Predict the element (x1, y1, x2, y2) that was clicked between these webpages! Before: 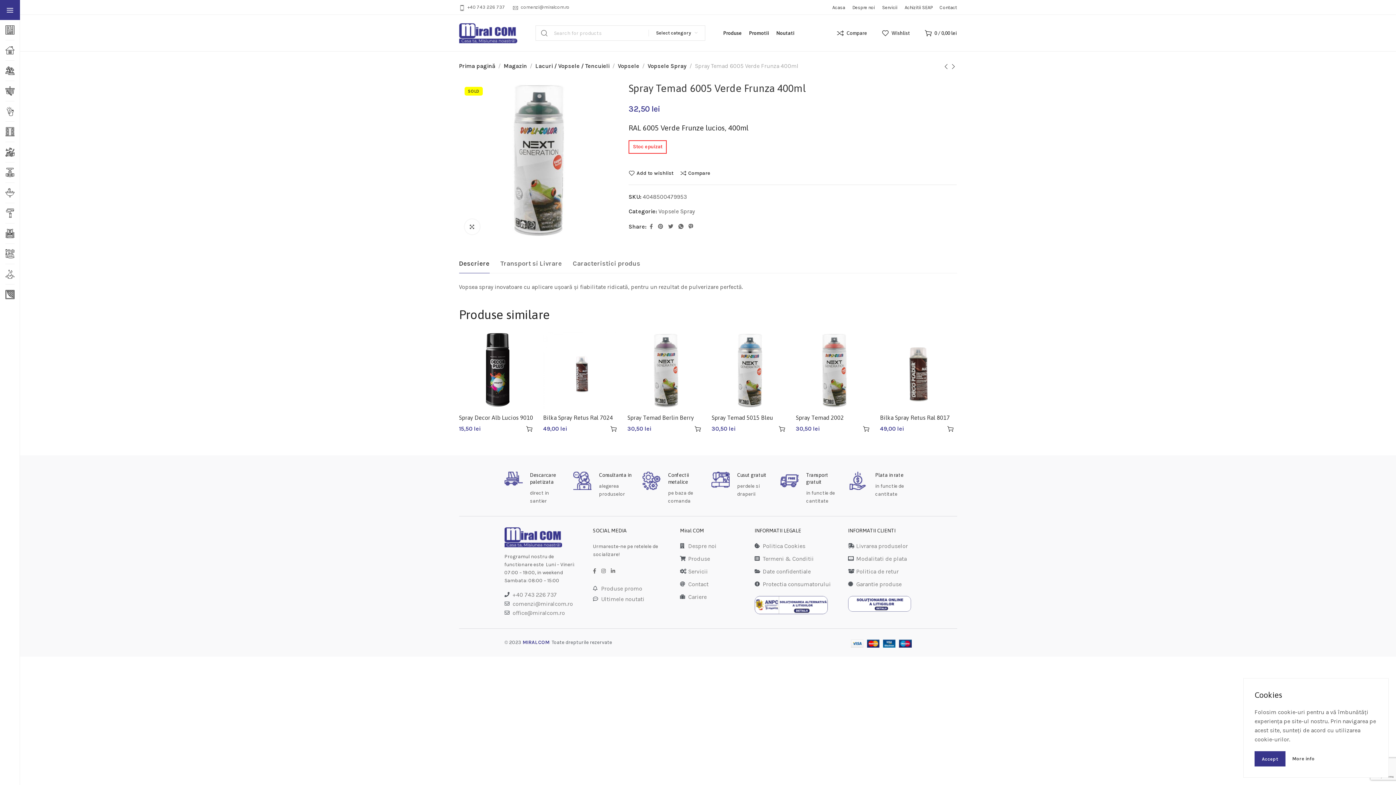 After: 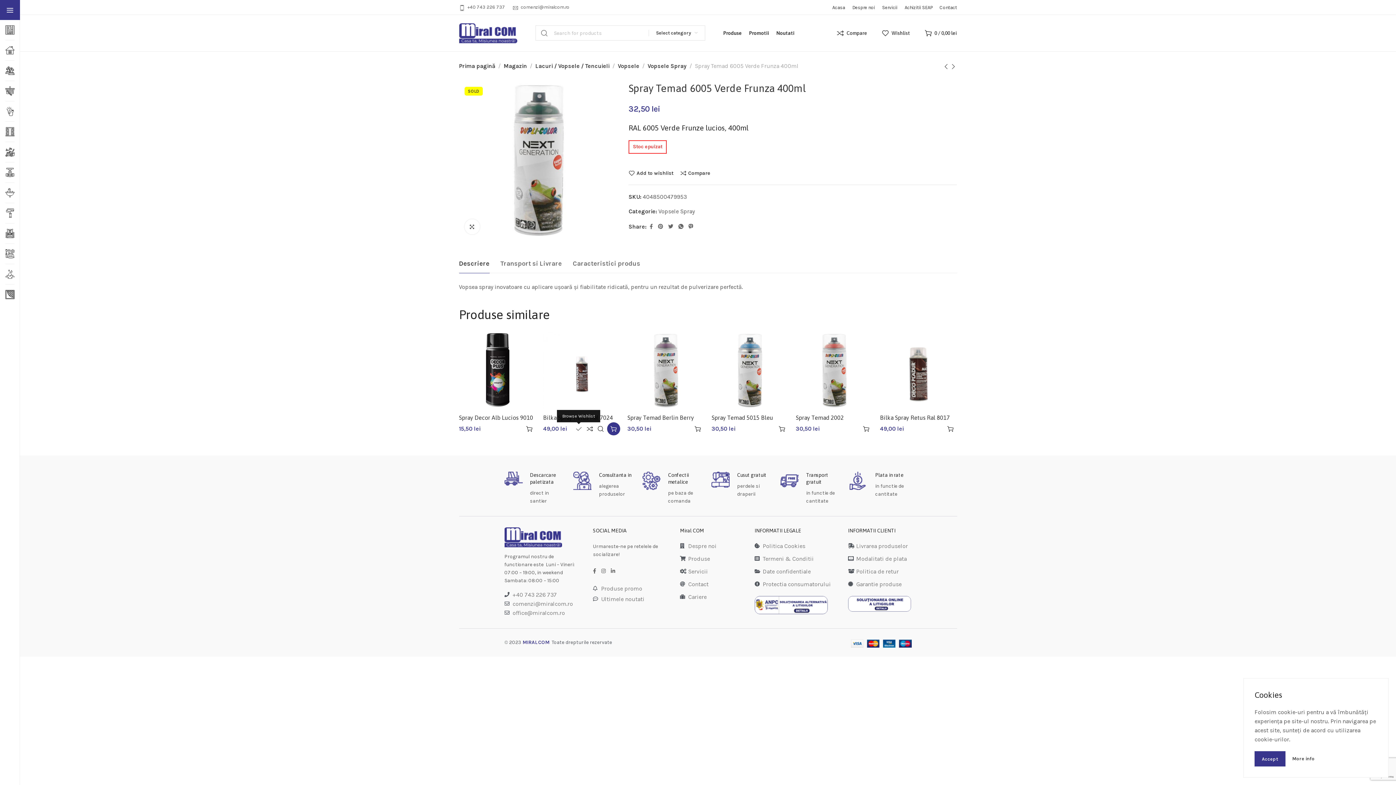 Action: bbox: (574, 424, 583, 433) label: Add to wishlist